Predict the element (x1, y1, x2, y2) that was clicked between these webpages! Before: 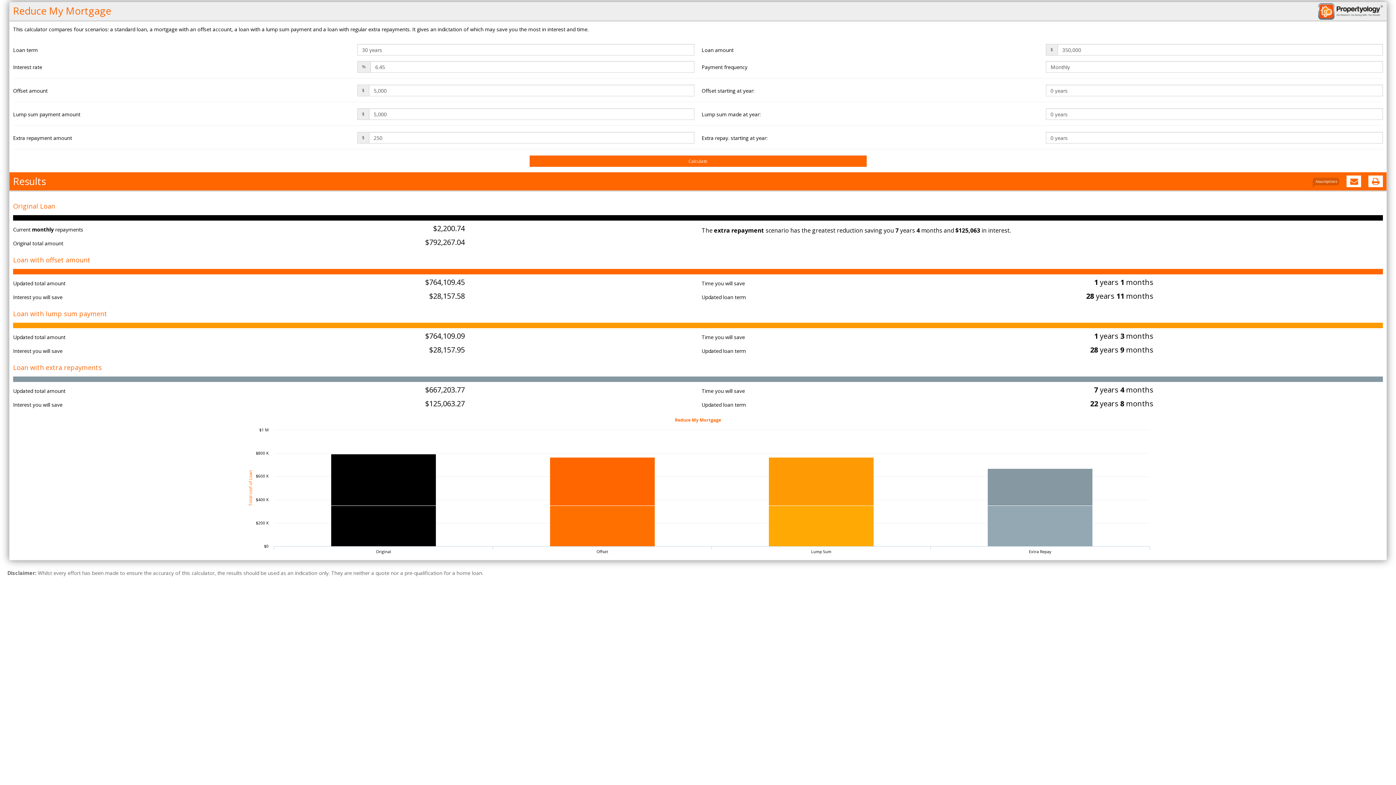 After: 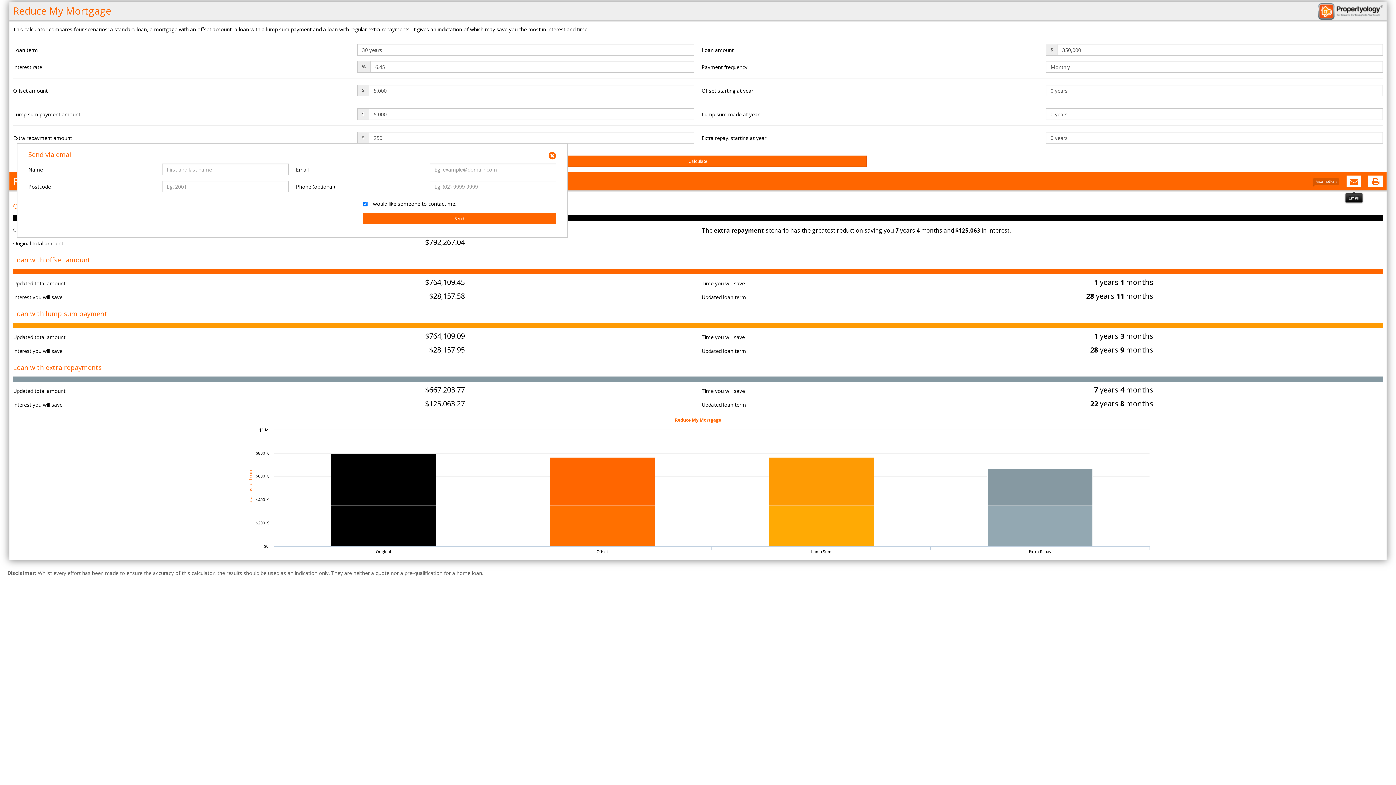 Action: bbox: (1346, 172, 1361, 190)